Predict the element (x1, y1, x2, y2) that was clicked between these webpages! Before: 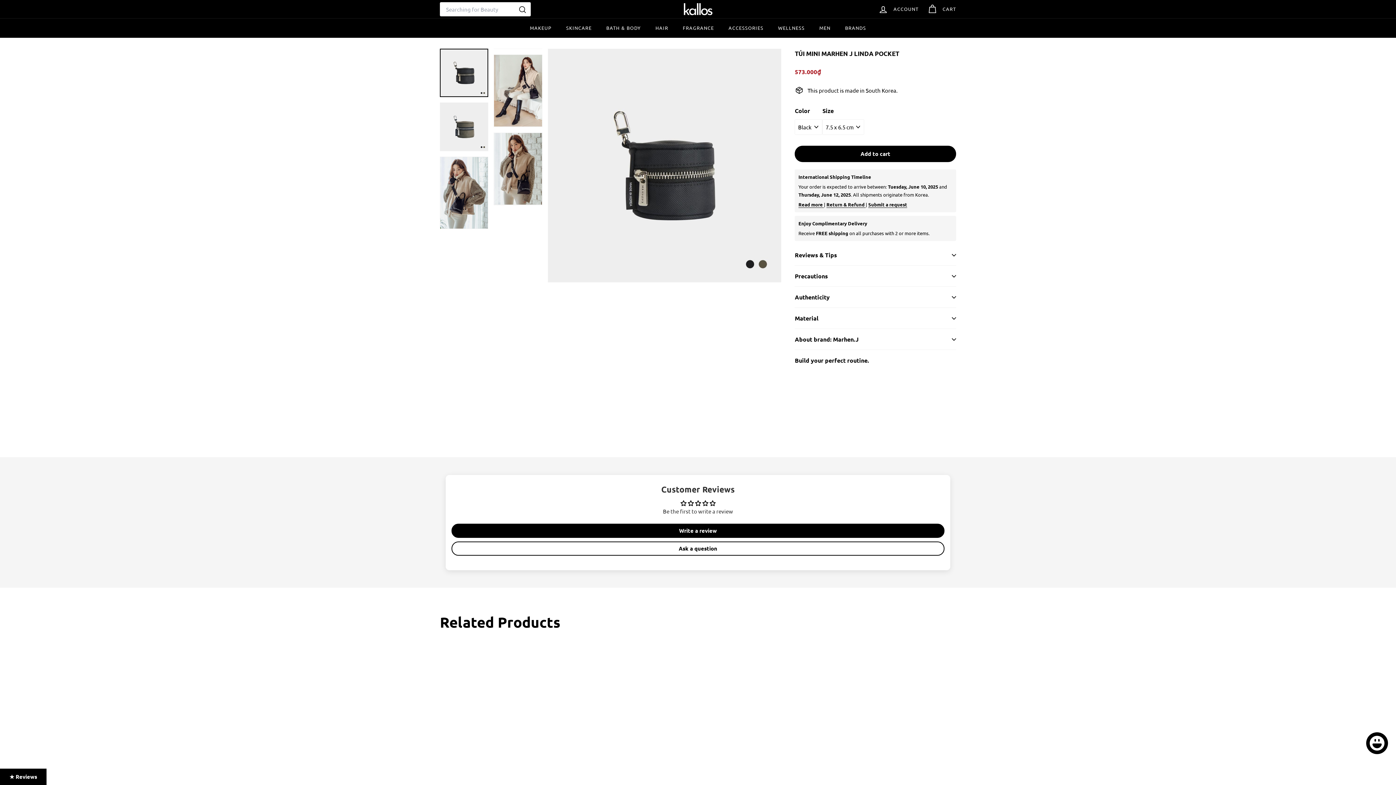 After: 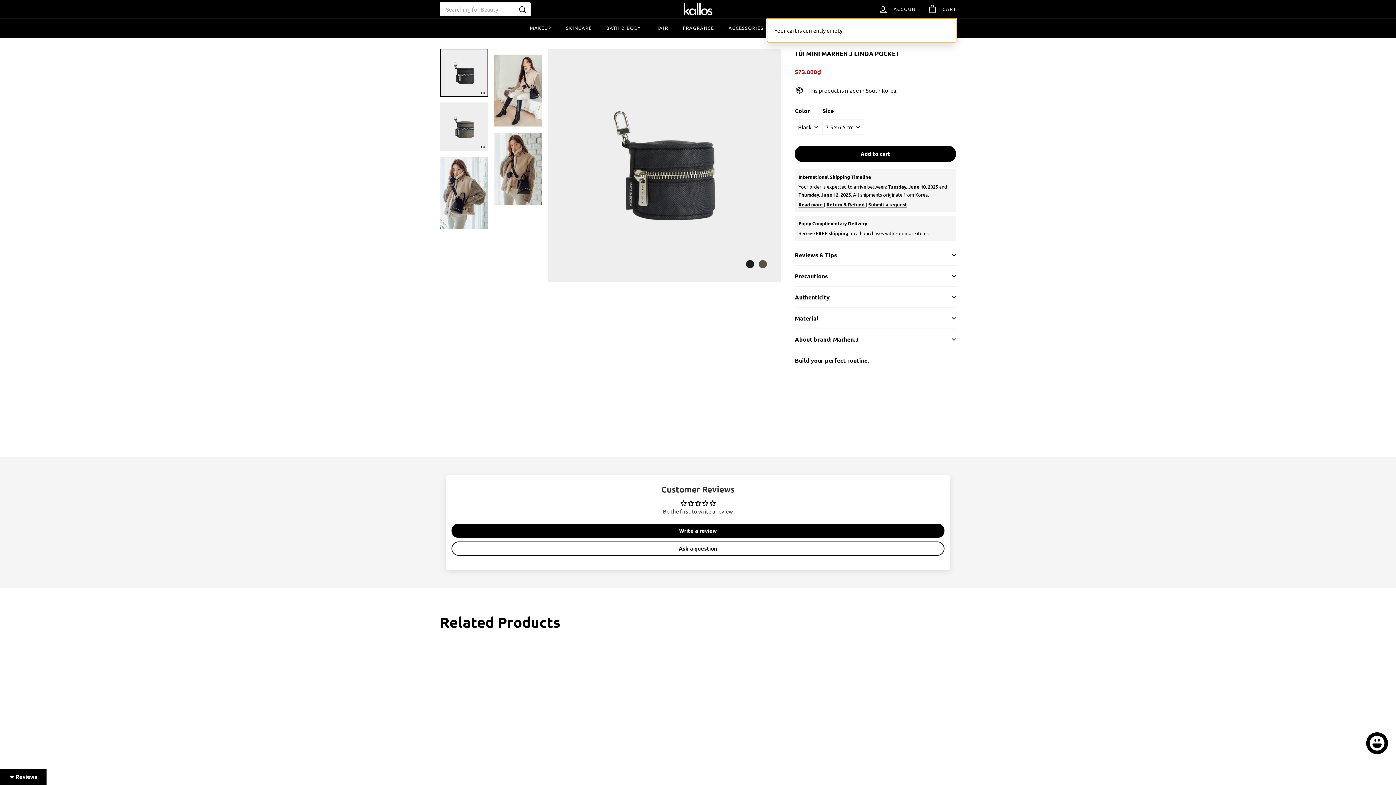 Action: bbox: (923, -1, 960, 19) label: 


Cart

